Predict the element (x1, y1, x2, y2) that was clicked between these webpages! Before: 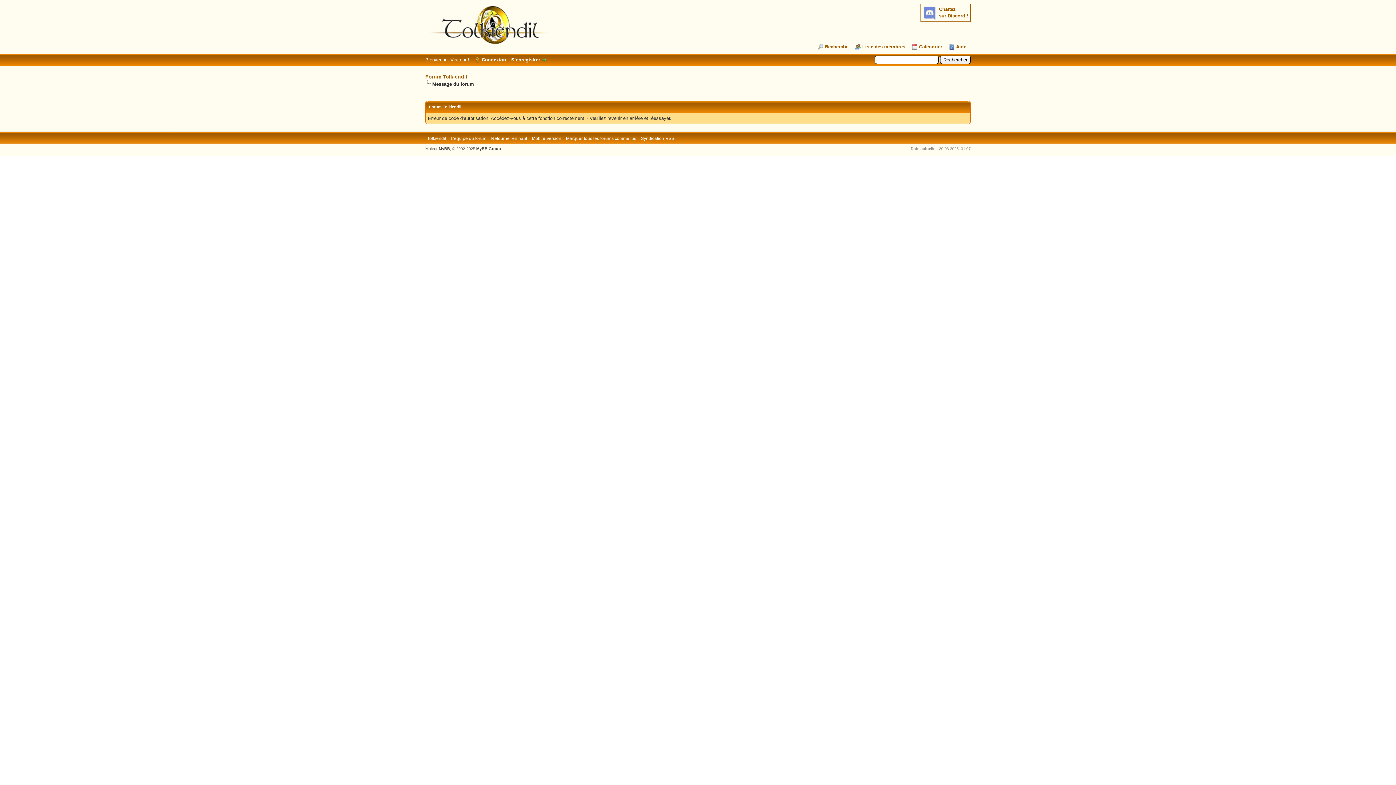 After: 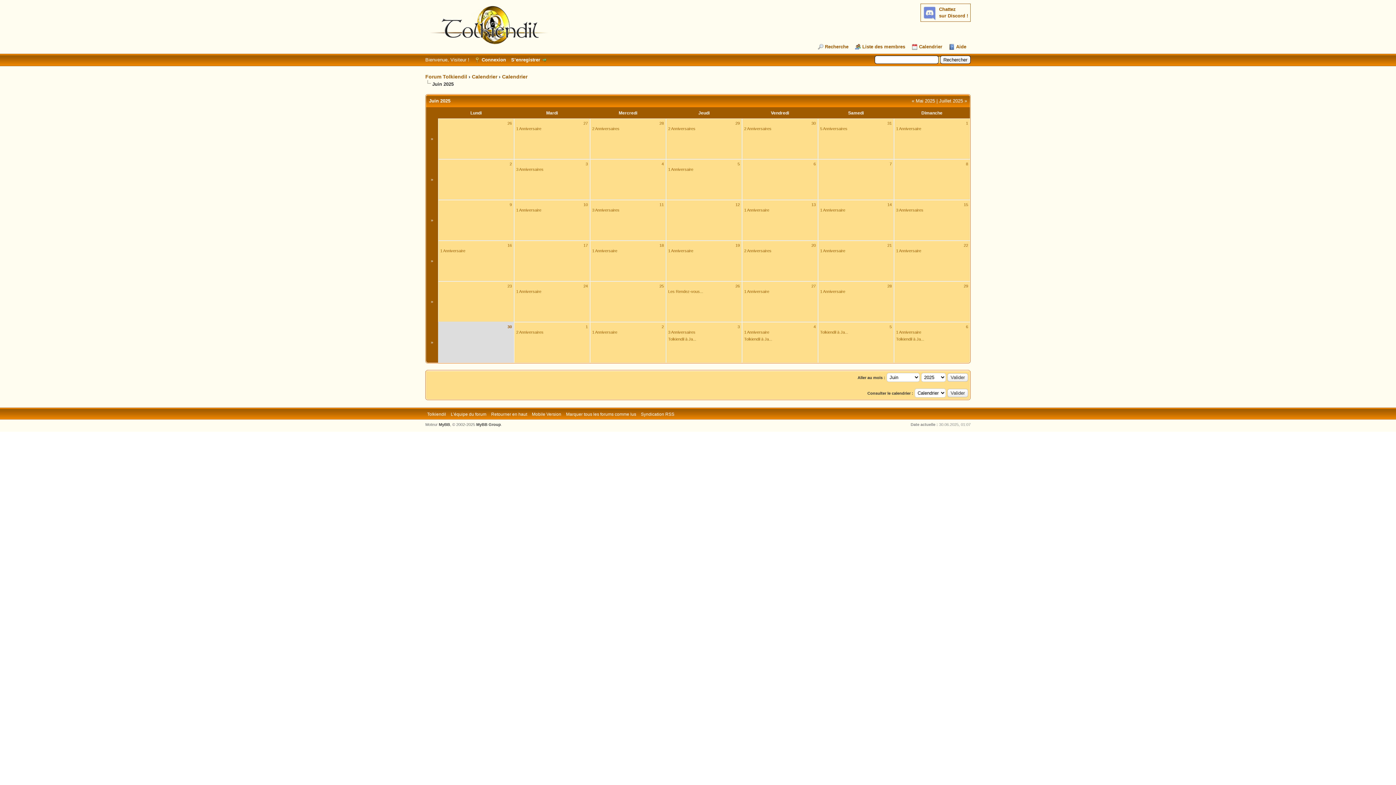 Action: label: Calendrier bbox: (912, 44, 942, 49)